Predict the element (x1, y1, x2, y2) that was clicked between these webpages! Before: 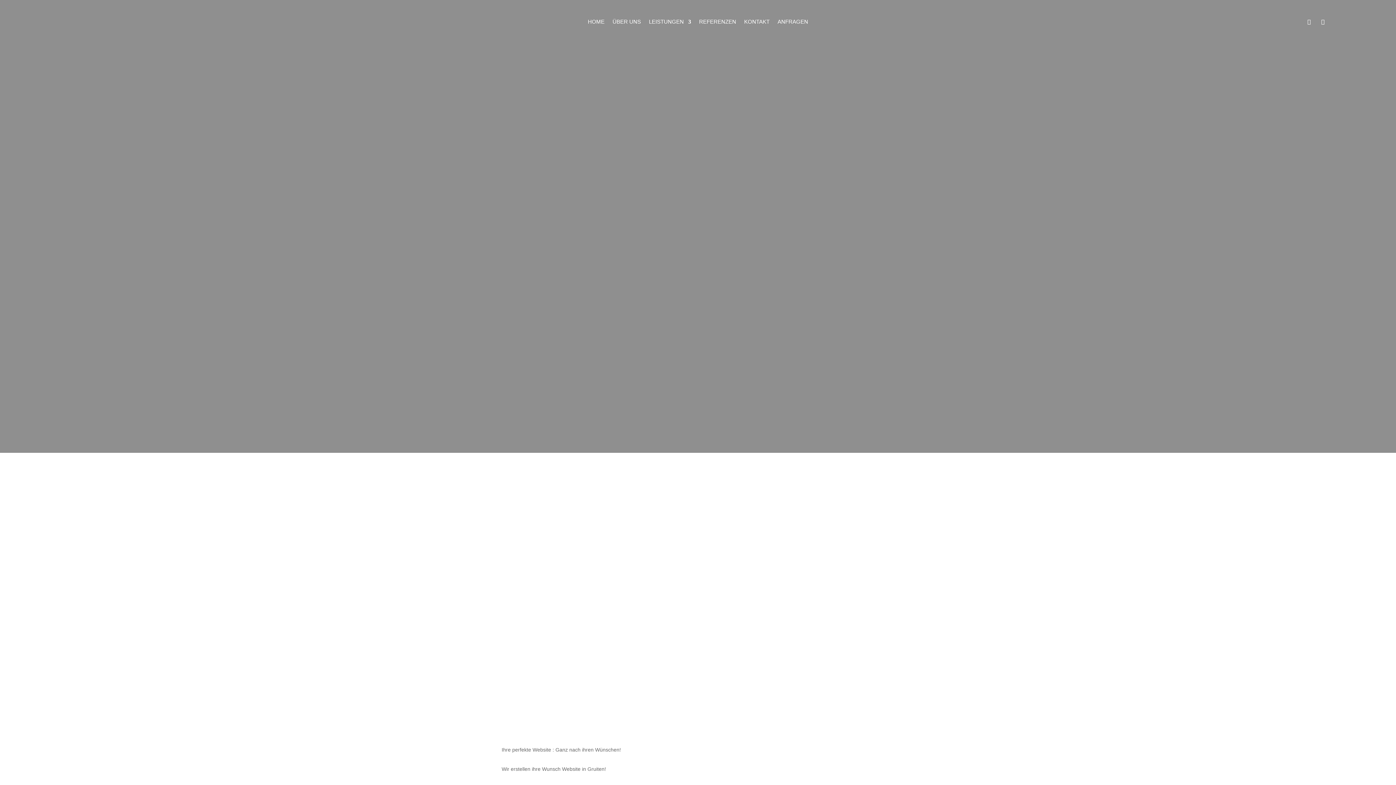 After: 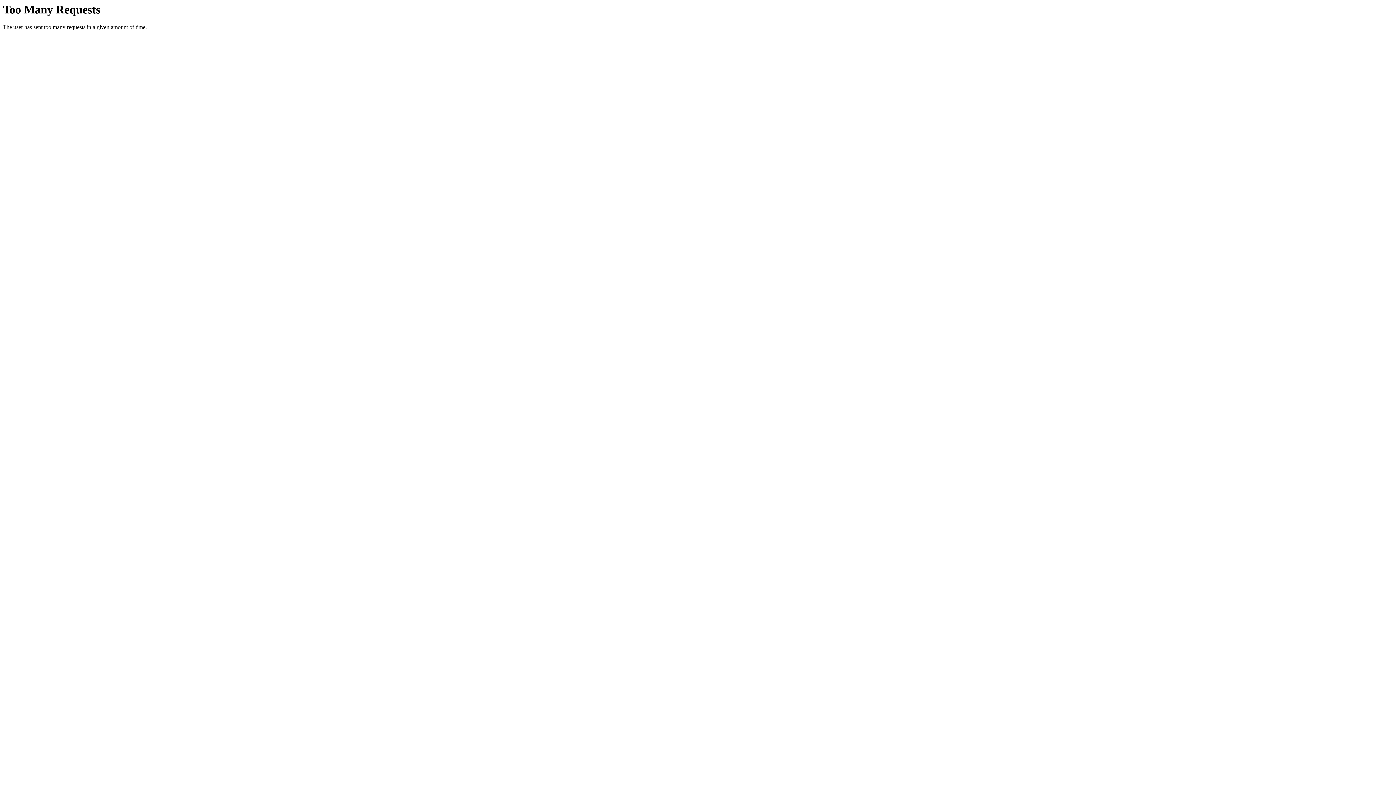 Action: bbox: (744, 19, 769, 27) label: KONTAKT